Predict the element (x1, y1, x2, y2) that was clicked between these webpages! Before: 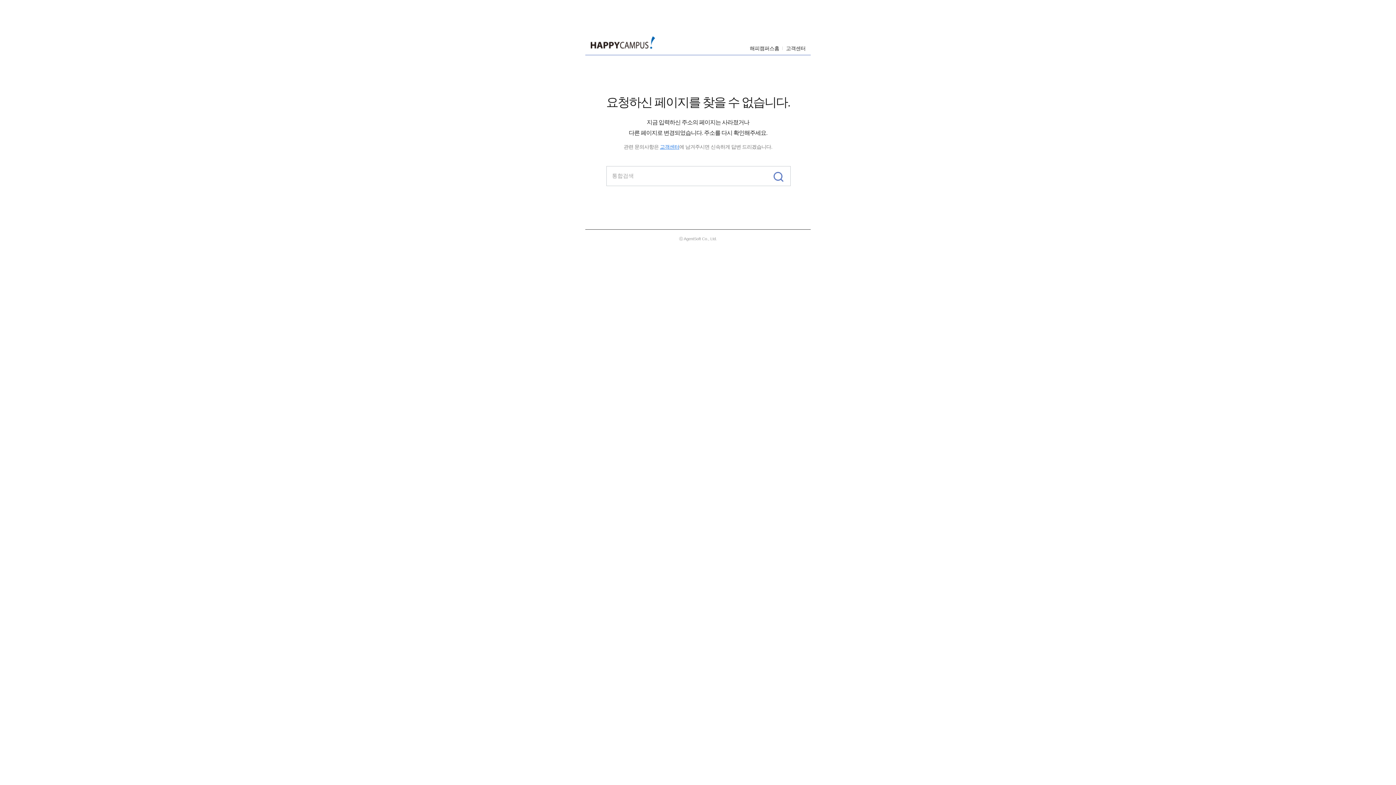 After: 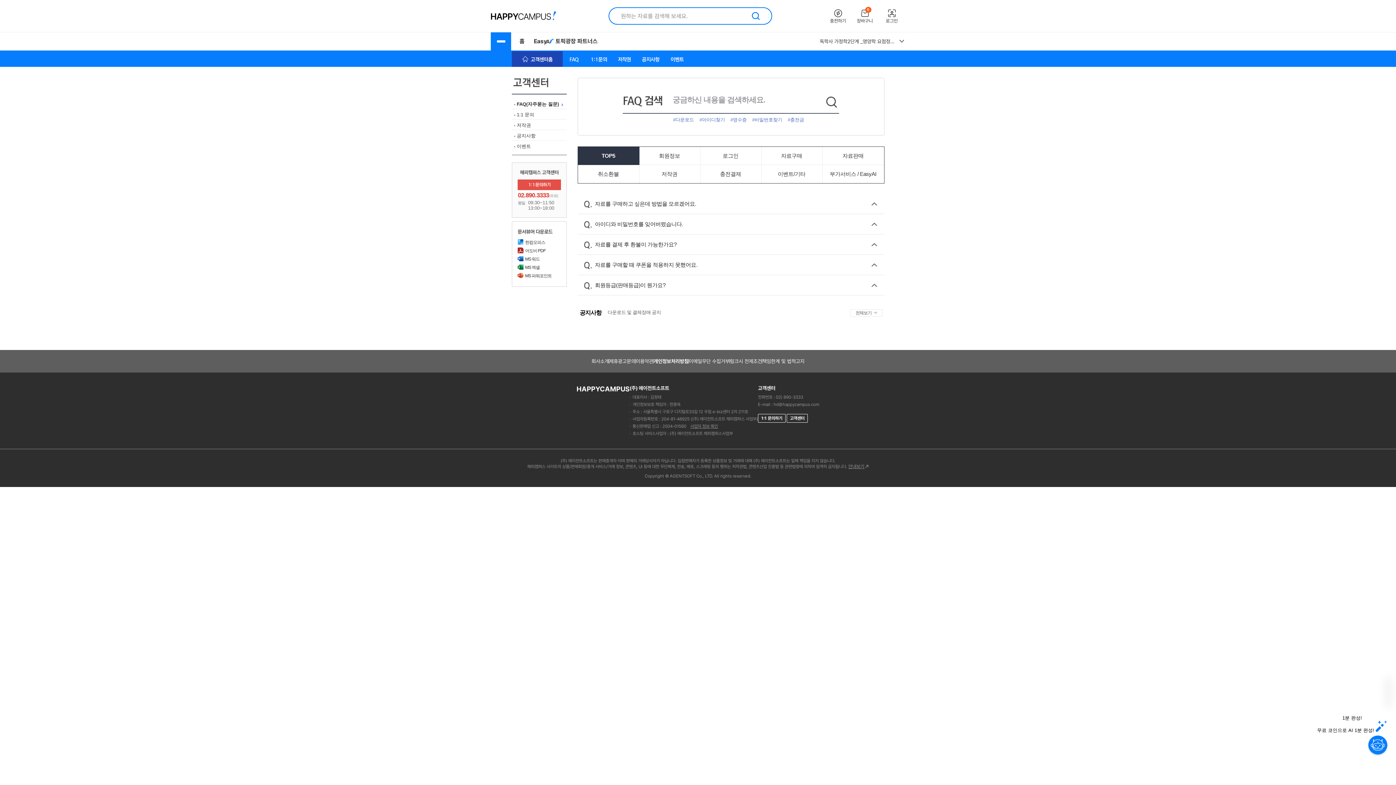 Action: label: 고객센터 bbox: (660, 144, 679, 149)